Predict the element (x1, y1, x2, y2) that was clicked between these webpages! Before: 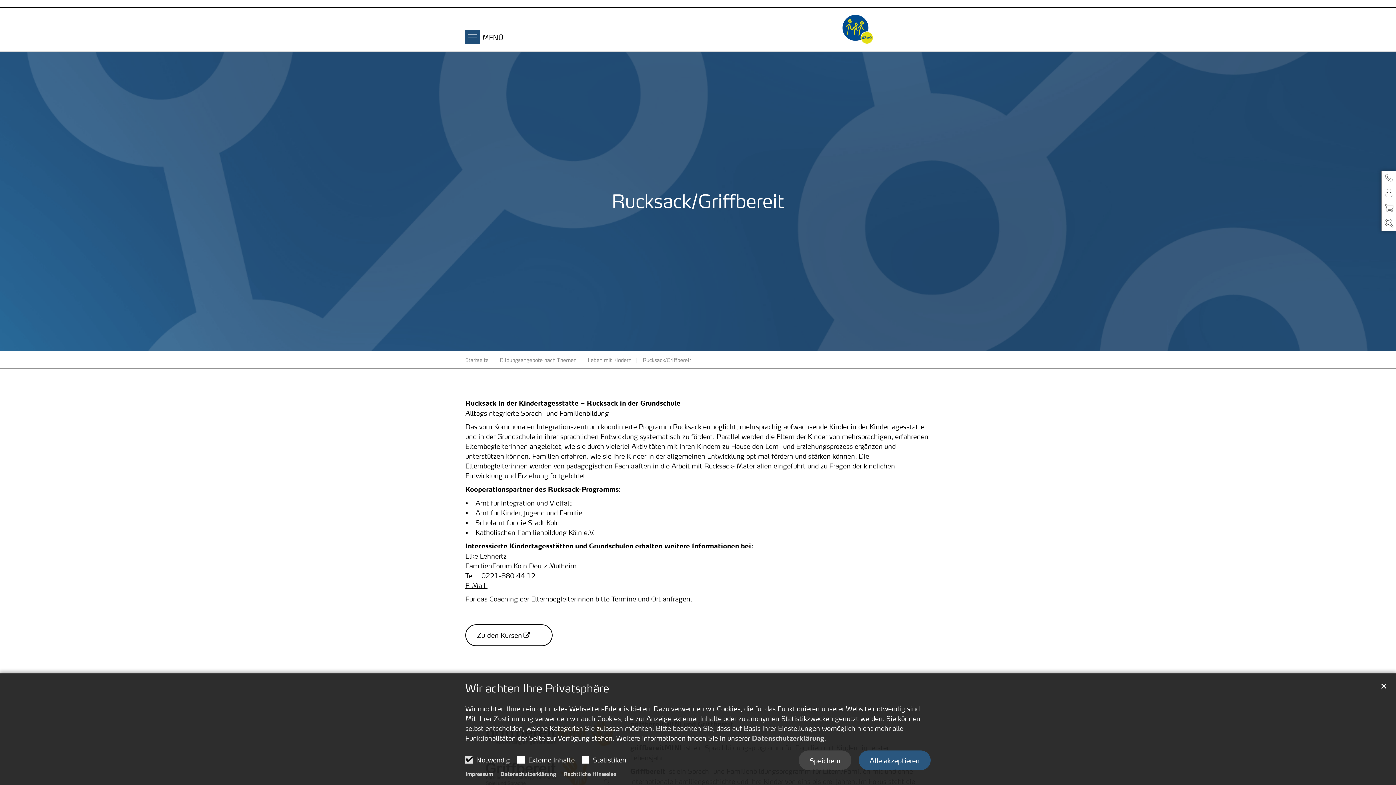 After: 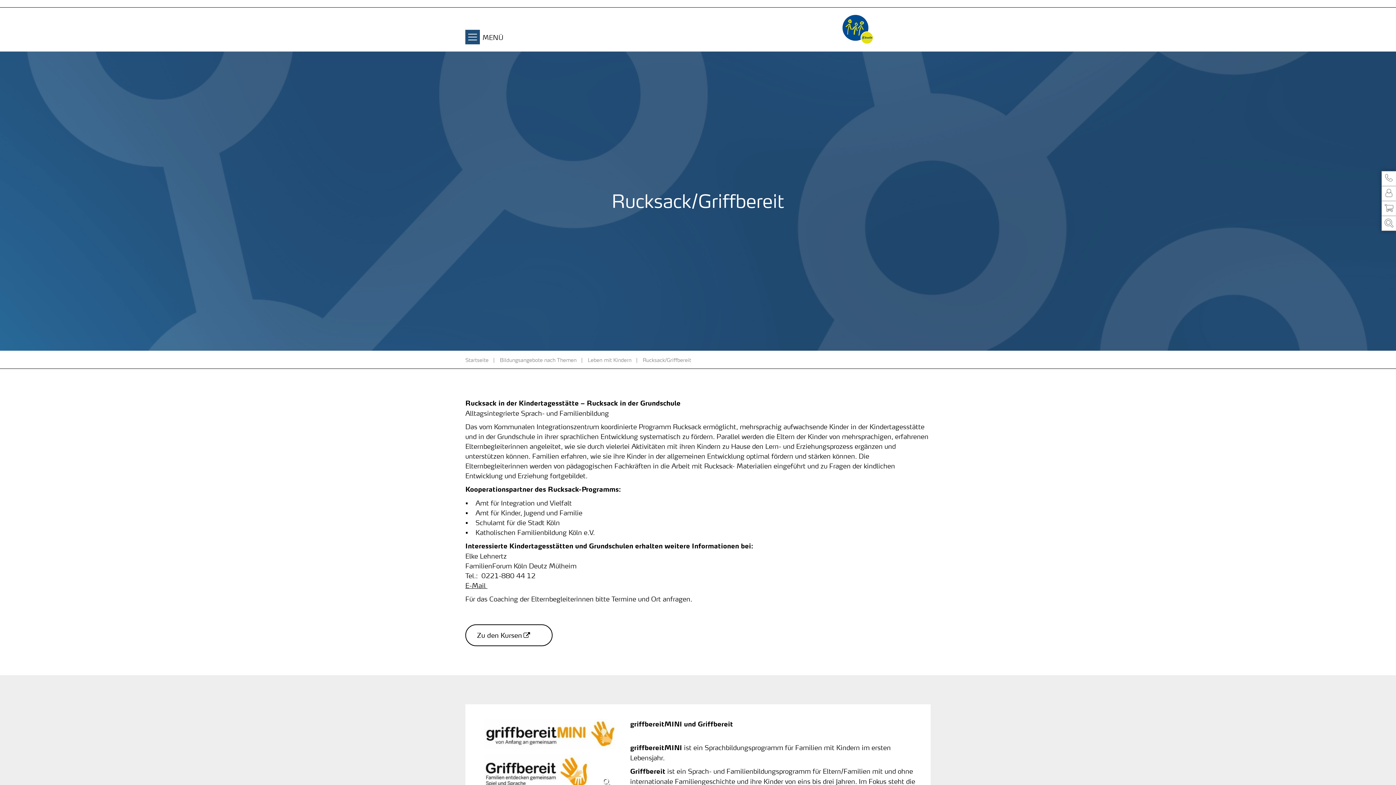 Action: label: ✕ bbox: (1377, 679, 1390, 692)